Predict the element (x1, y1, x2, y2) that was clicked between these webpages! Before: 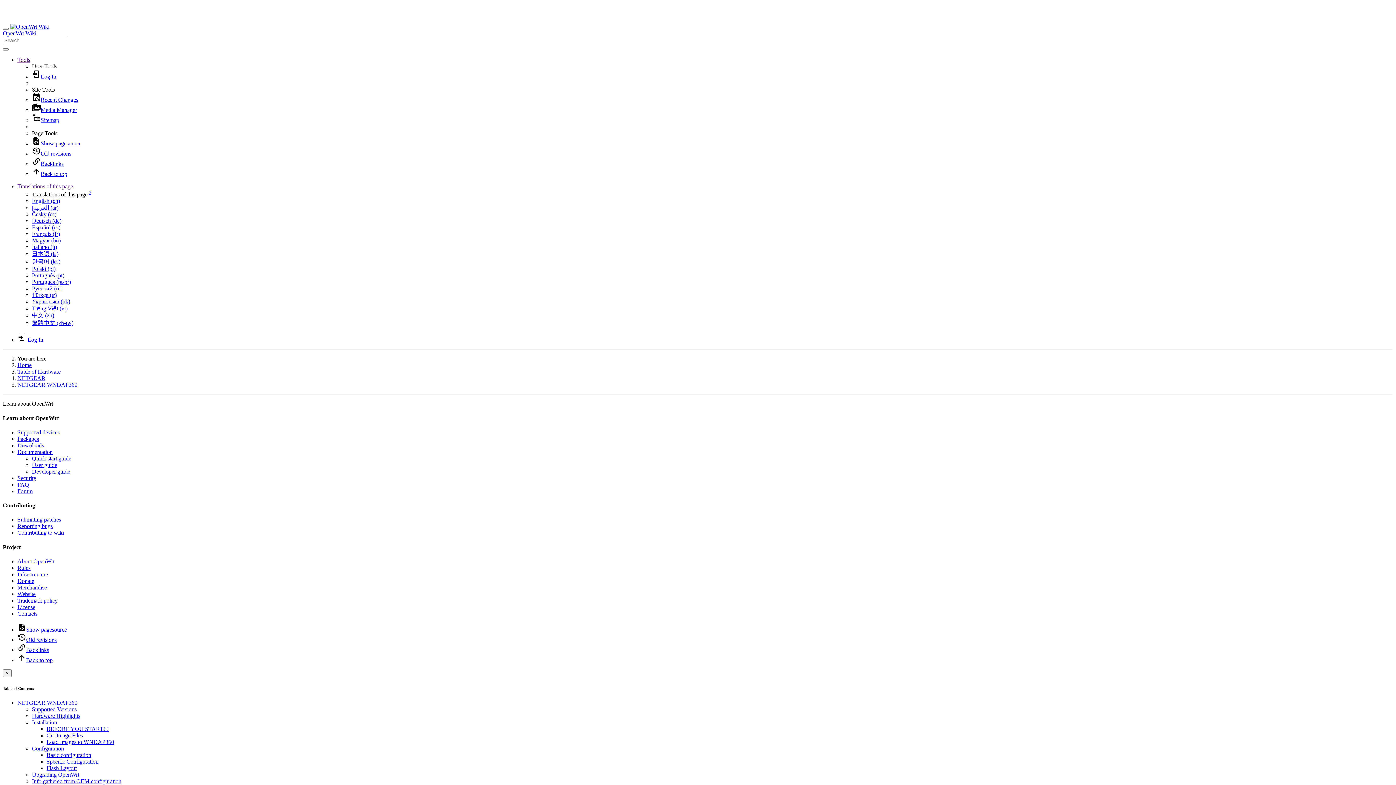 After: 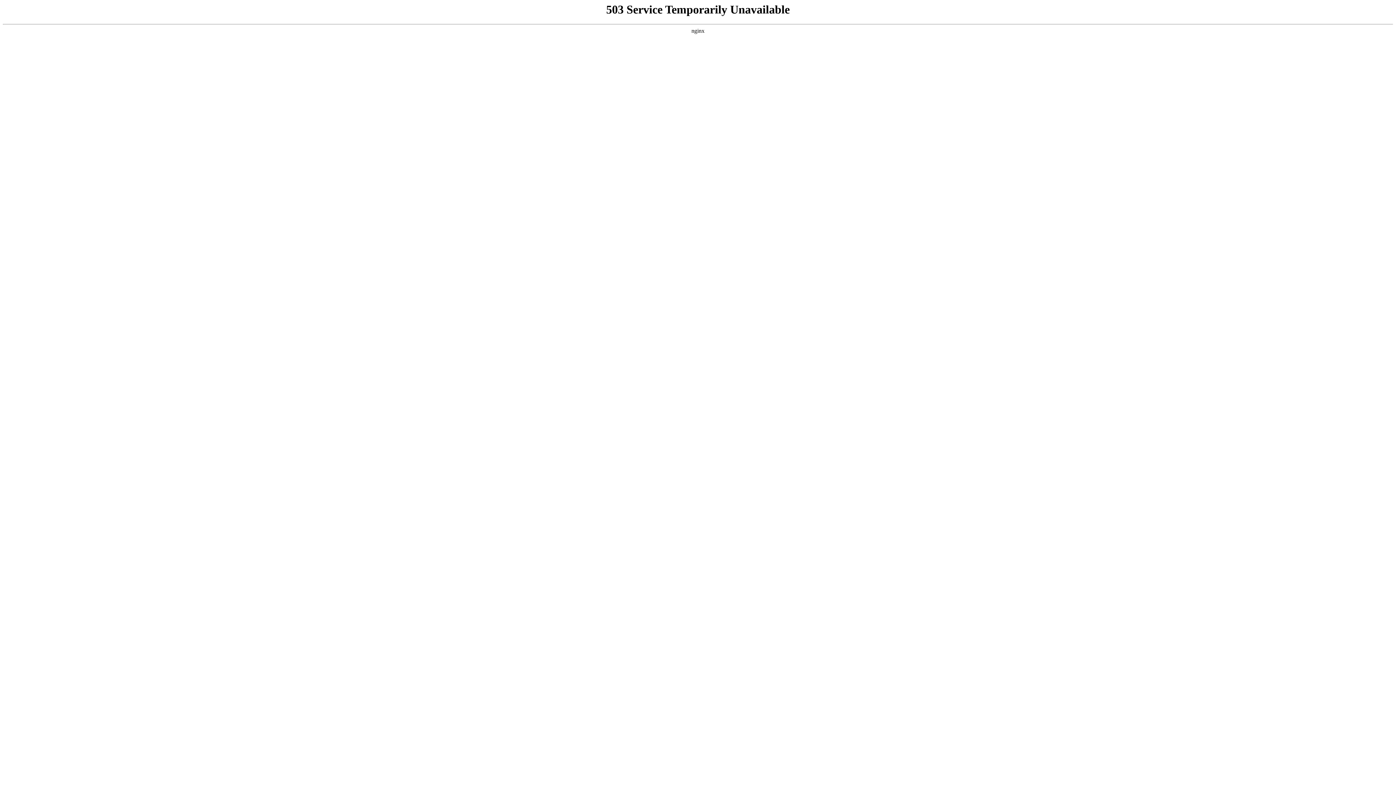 Action: label: NETGEAR WNDAP360 bbox: (17, 381, 77, 388)